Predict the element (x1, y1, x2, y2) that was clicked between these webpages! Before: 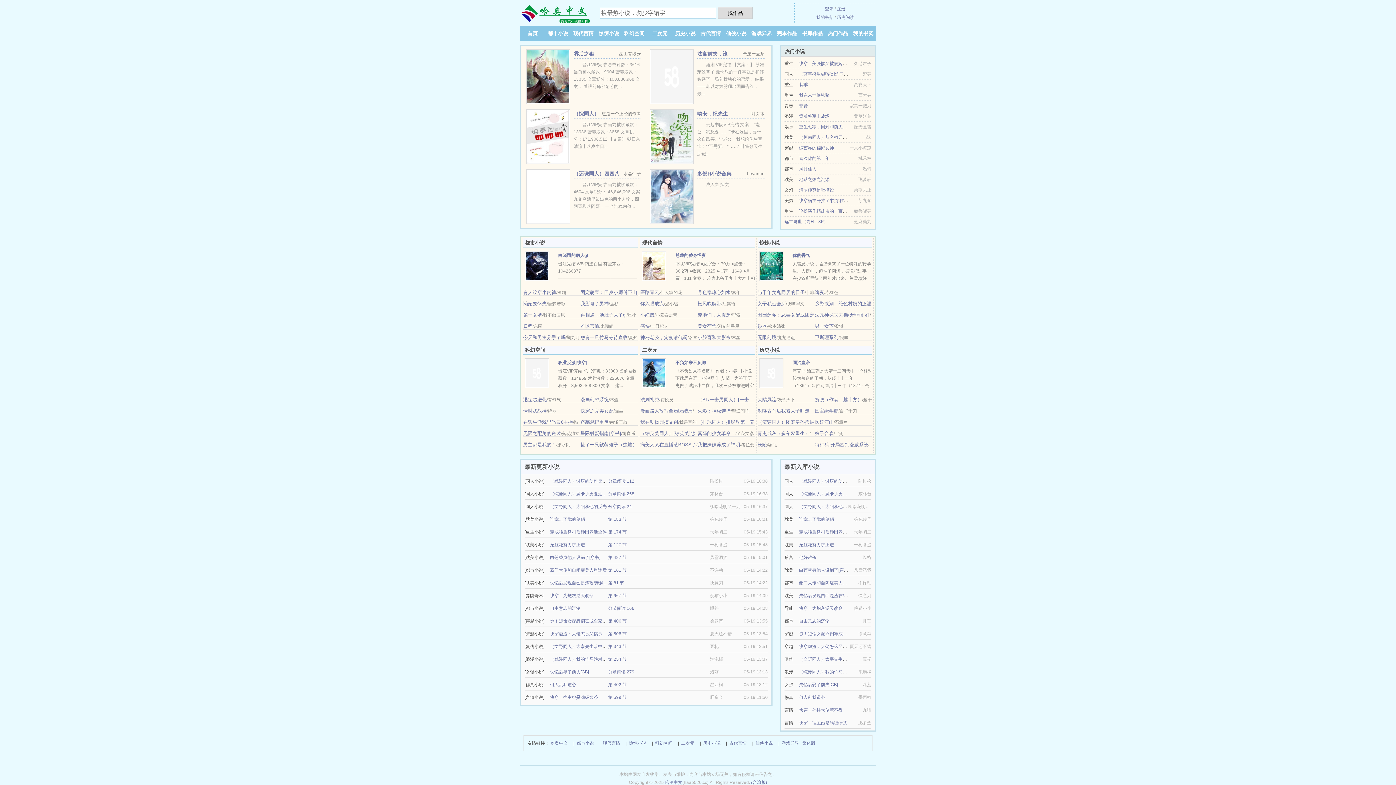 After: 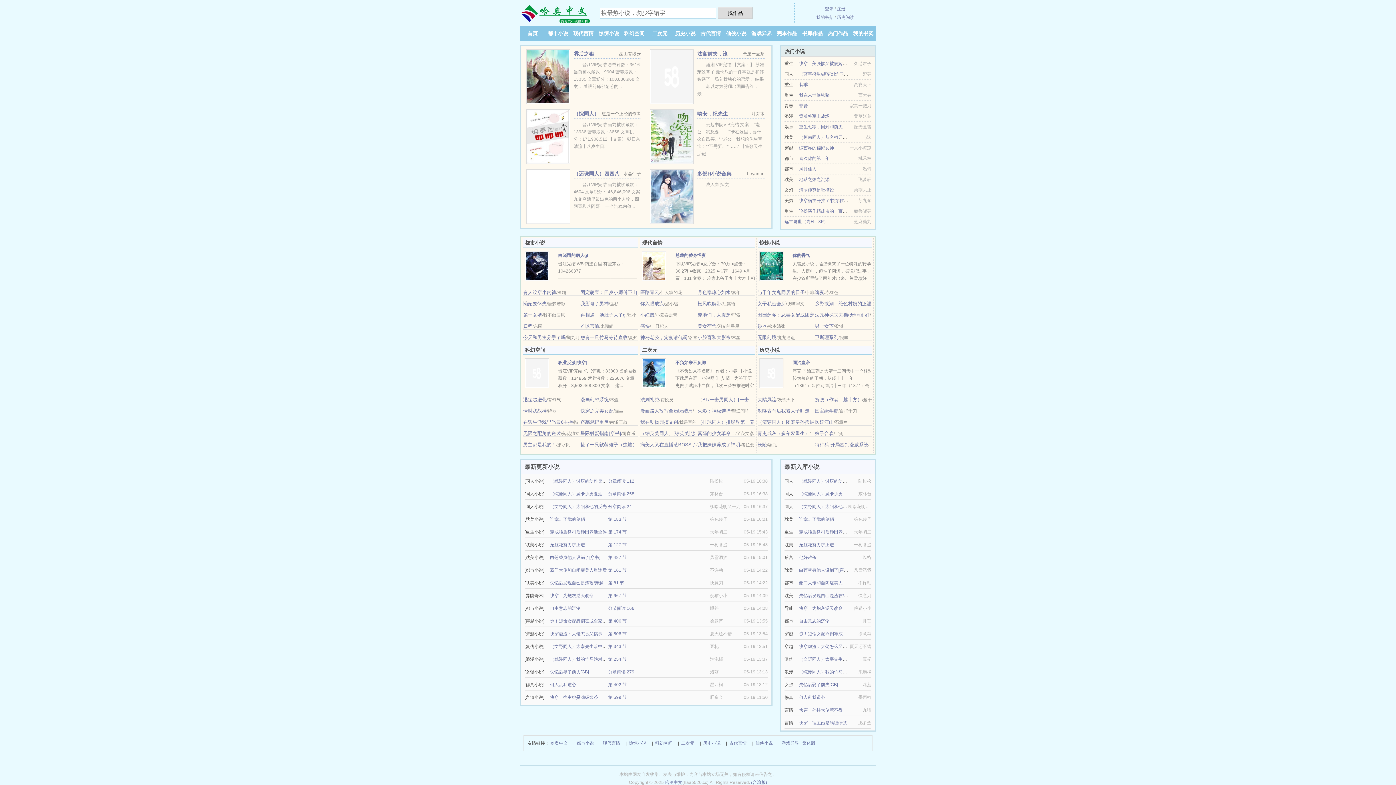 Action: bbox: (799, 542, 834, 547) label: 菟丝花努力求上进